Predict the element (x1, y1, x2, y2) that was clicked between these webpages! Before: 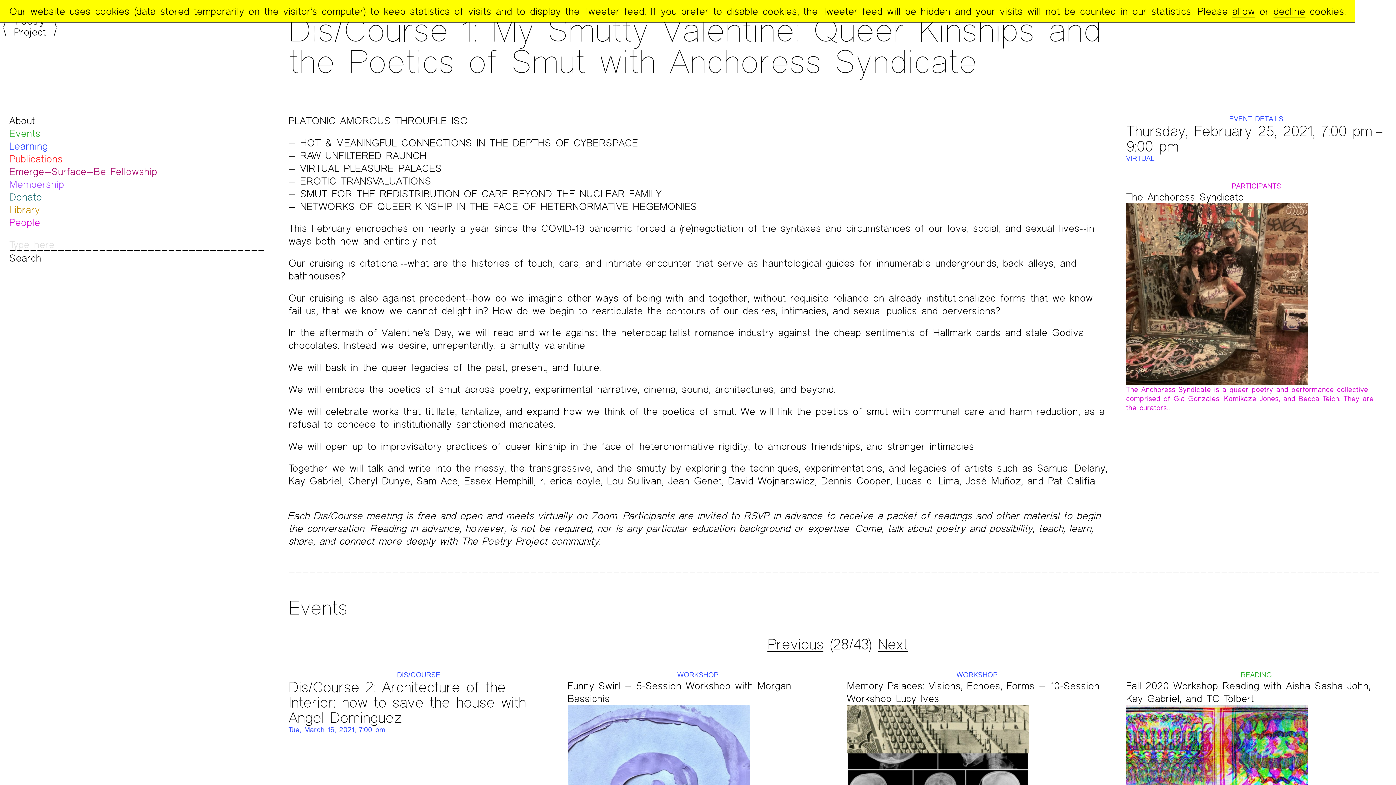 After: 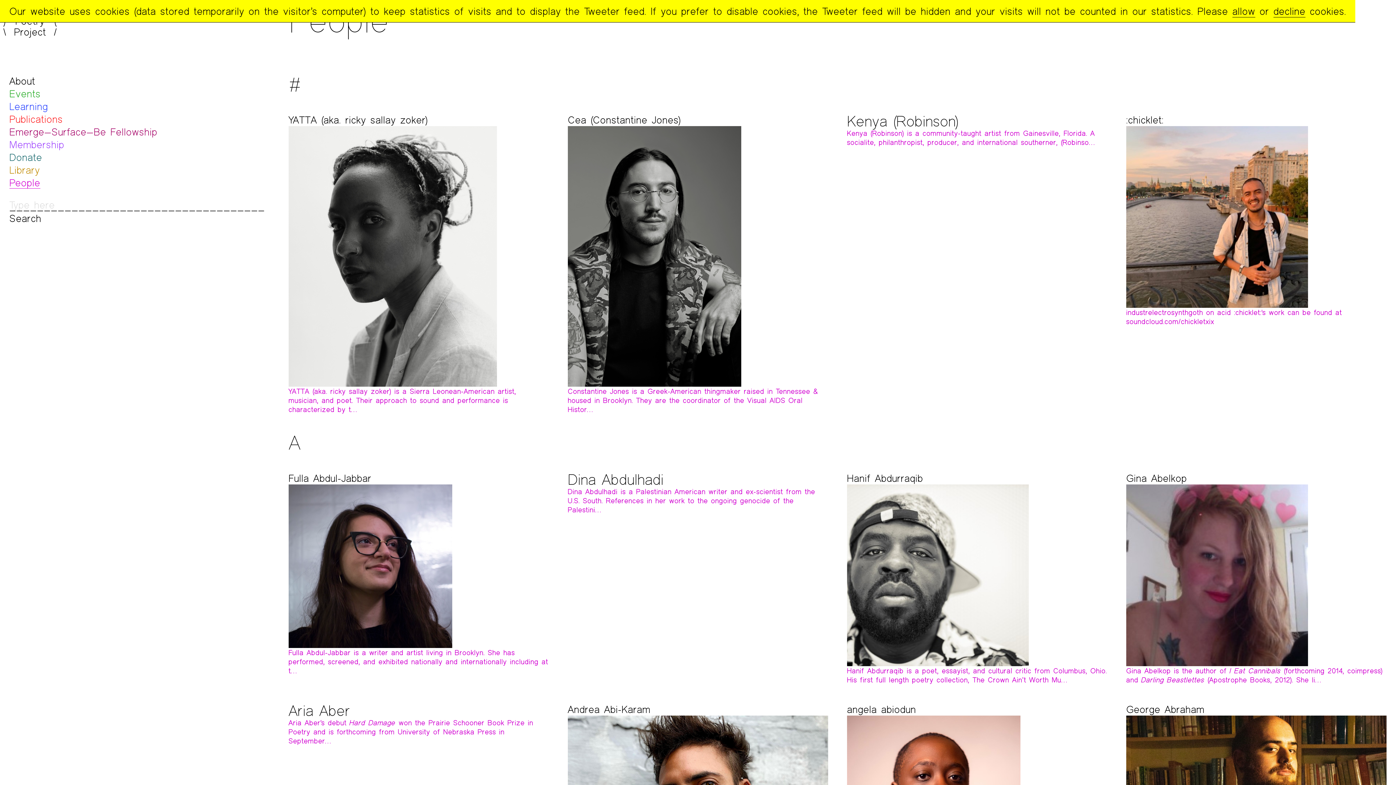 Action: label: People bbox: (9, 216, 40, 228)